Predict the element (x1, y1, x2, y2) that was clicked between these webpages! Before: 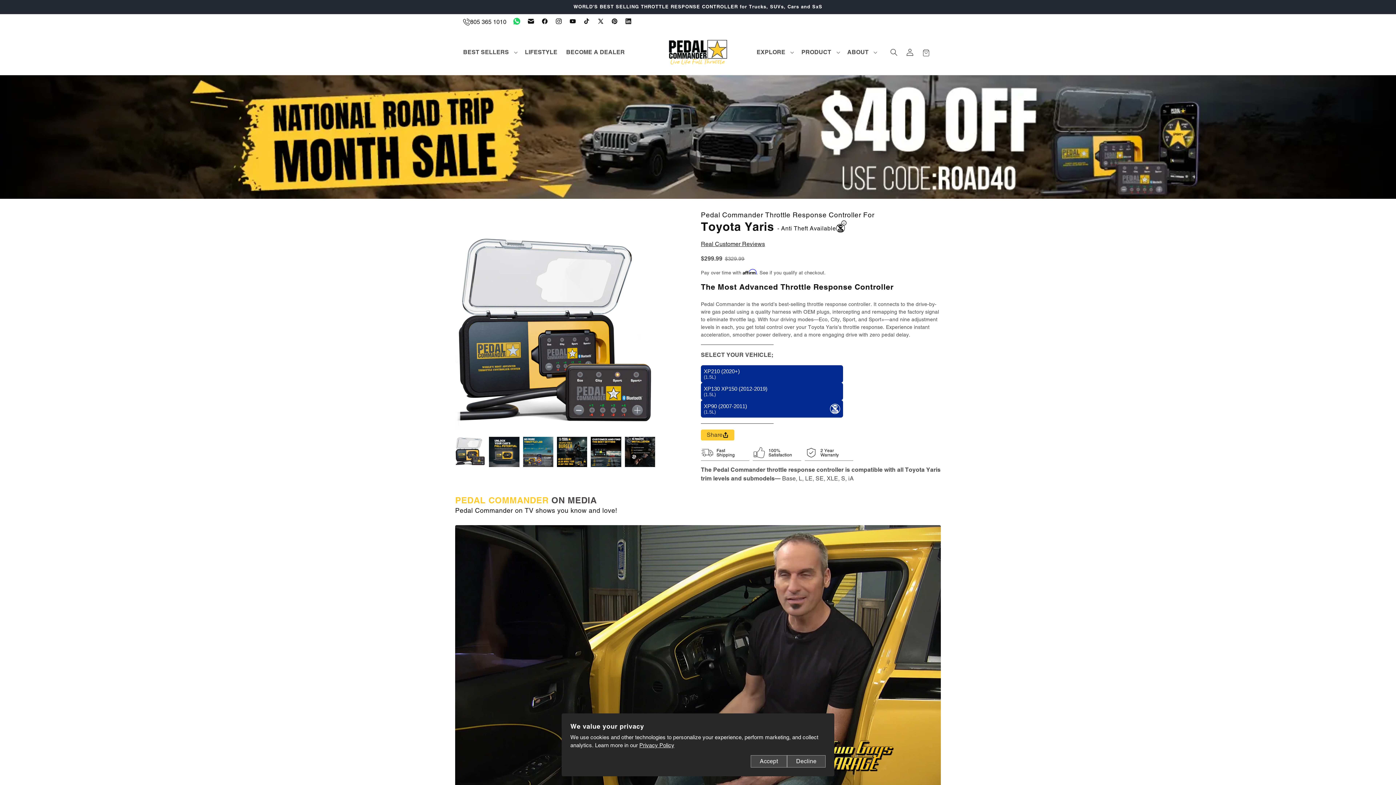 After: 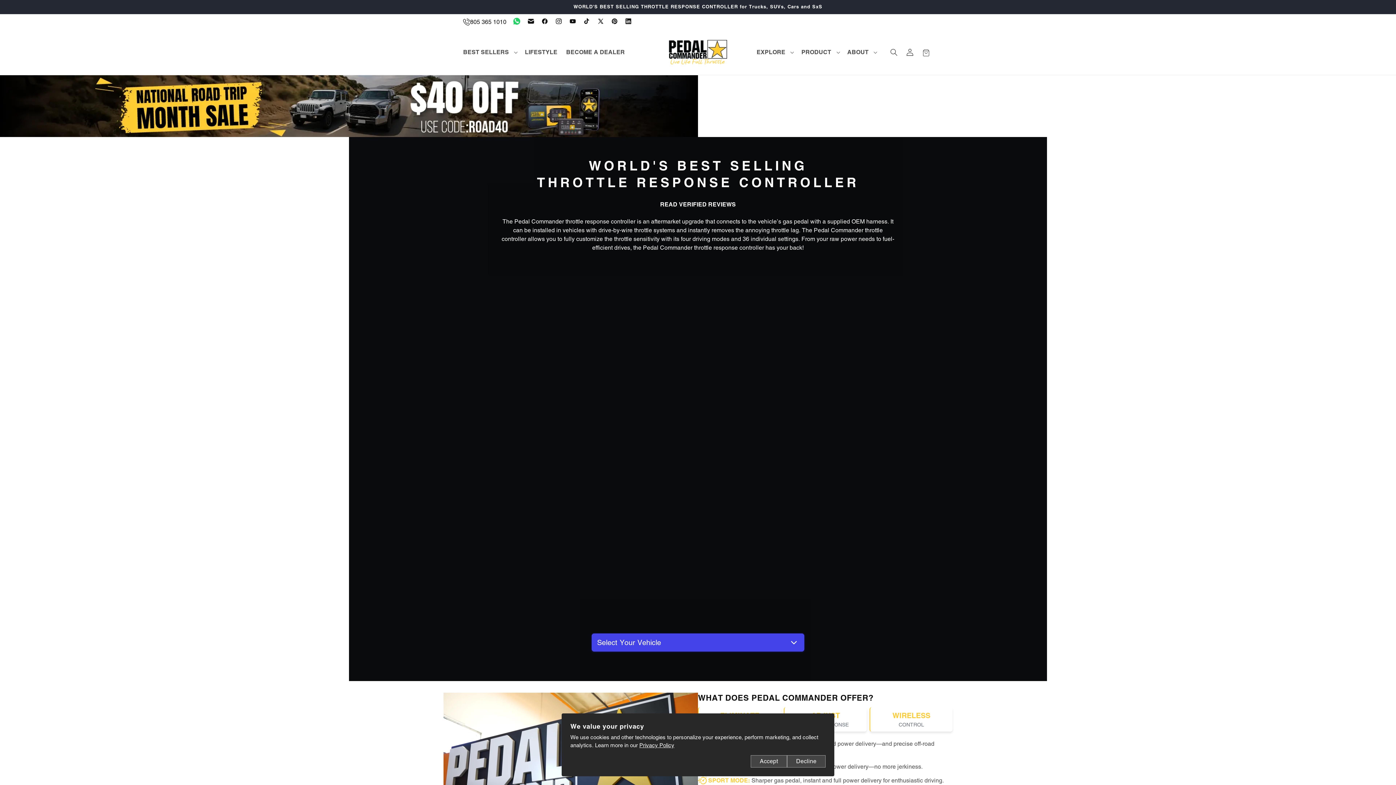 Action: bbox: (666, 37, 730, 67)